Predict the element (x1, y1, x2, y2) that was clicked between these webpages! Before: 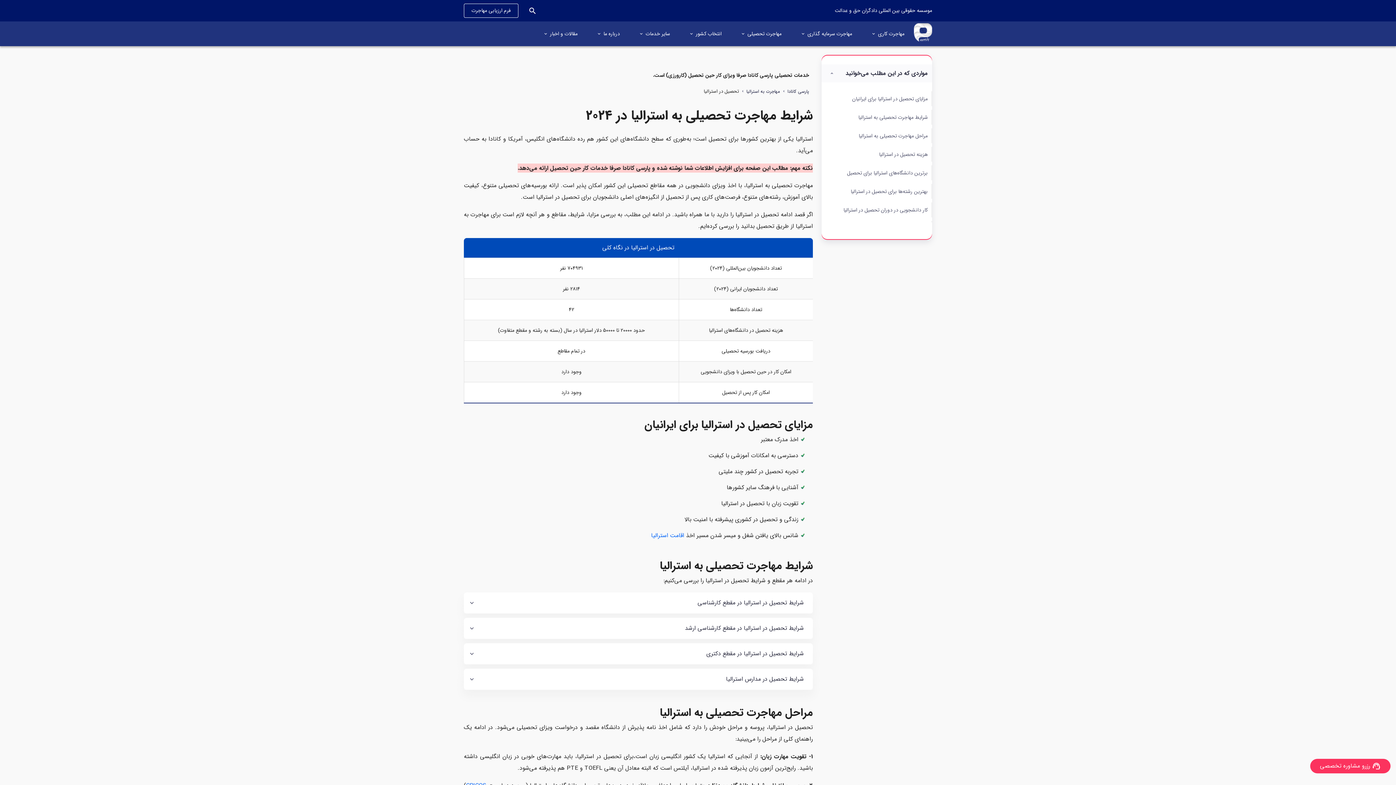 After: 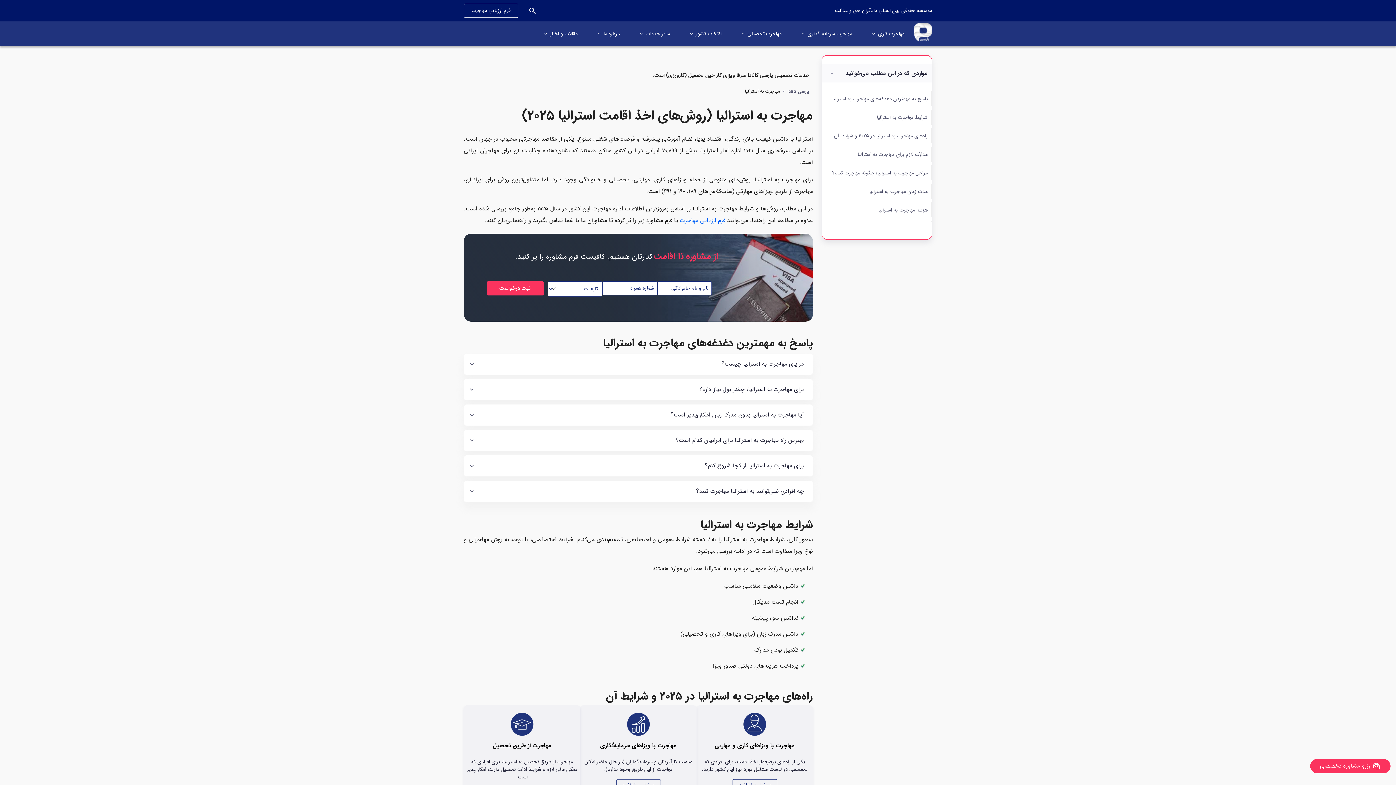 Action: label: مهاجرت به استرالیا bbox: (746, 88, 780, 94)